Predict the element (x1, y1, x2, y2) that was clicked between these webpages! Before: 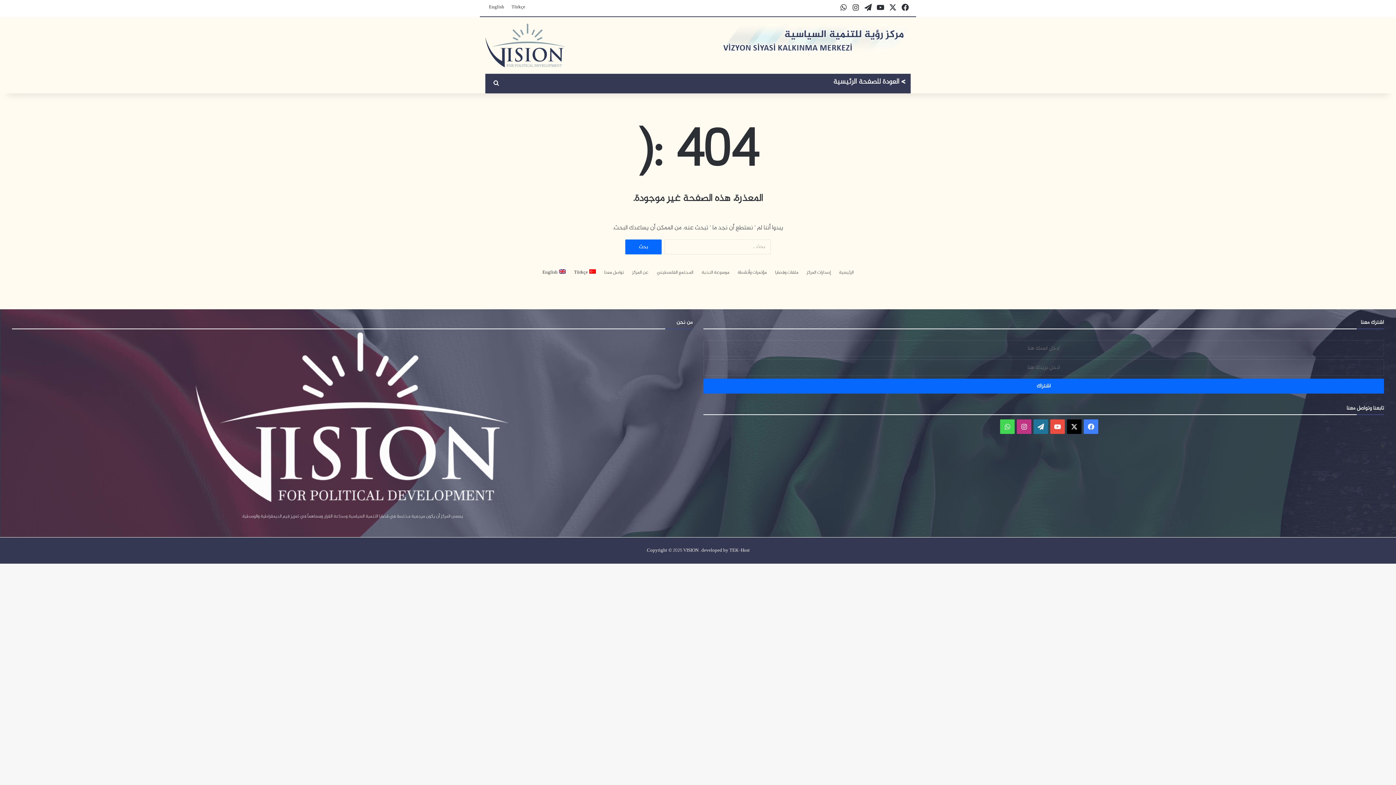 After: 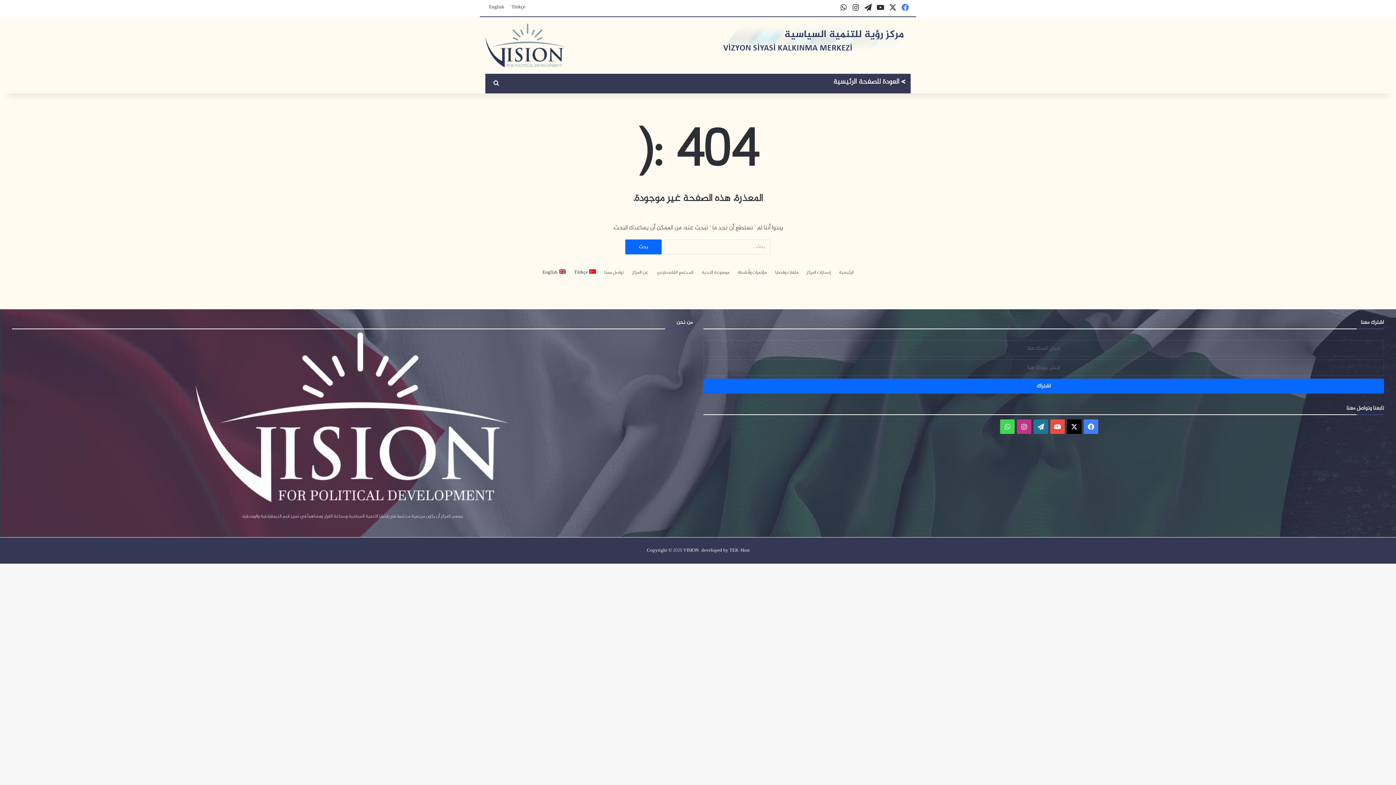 Action: label: فيسبوك bbox: (900, 0, 910, 16)